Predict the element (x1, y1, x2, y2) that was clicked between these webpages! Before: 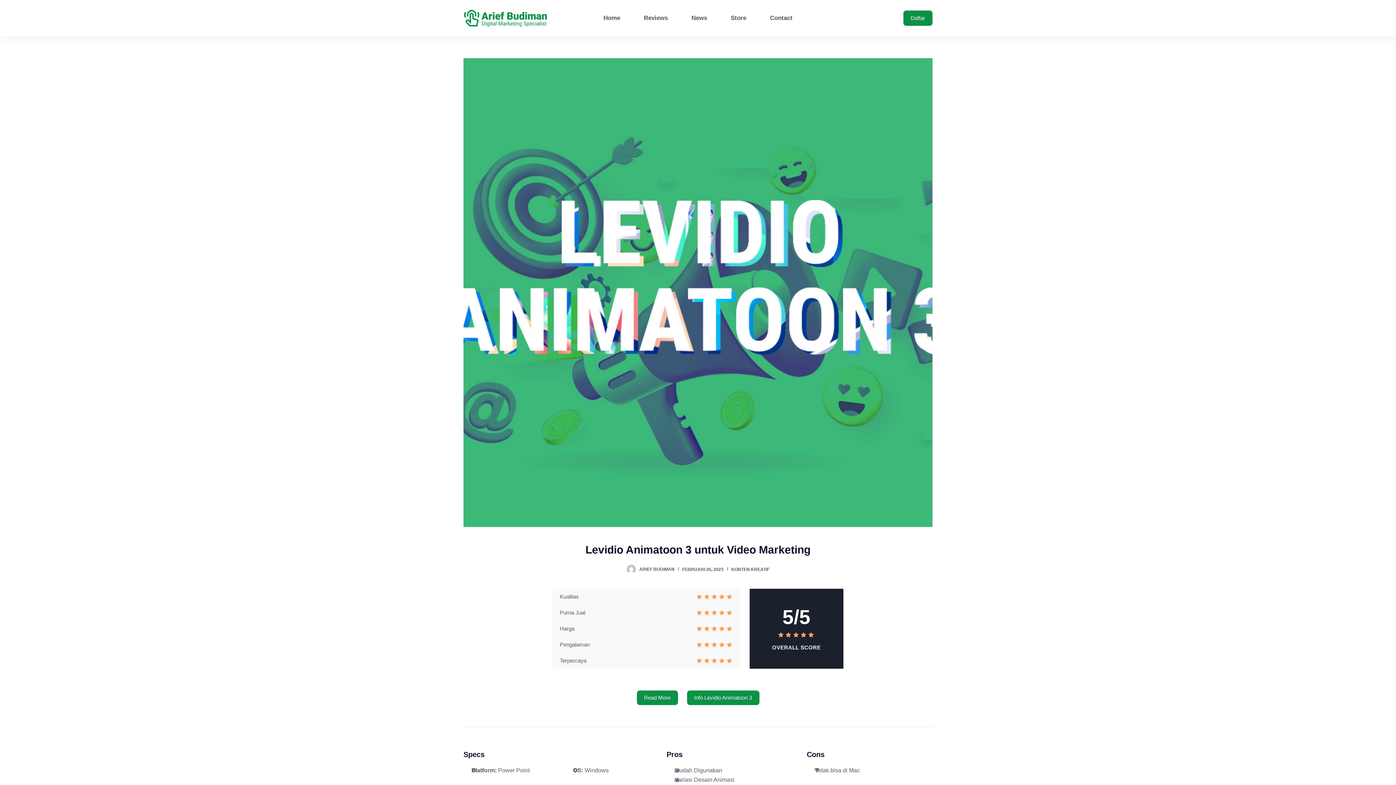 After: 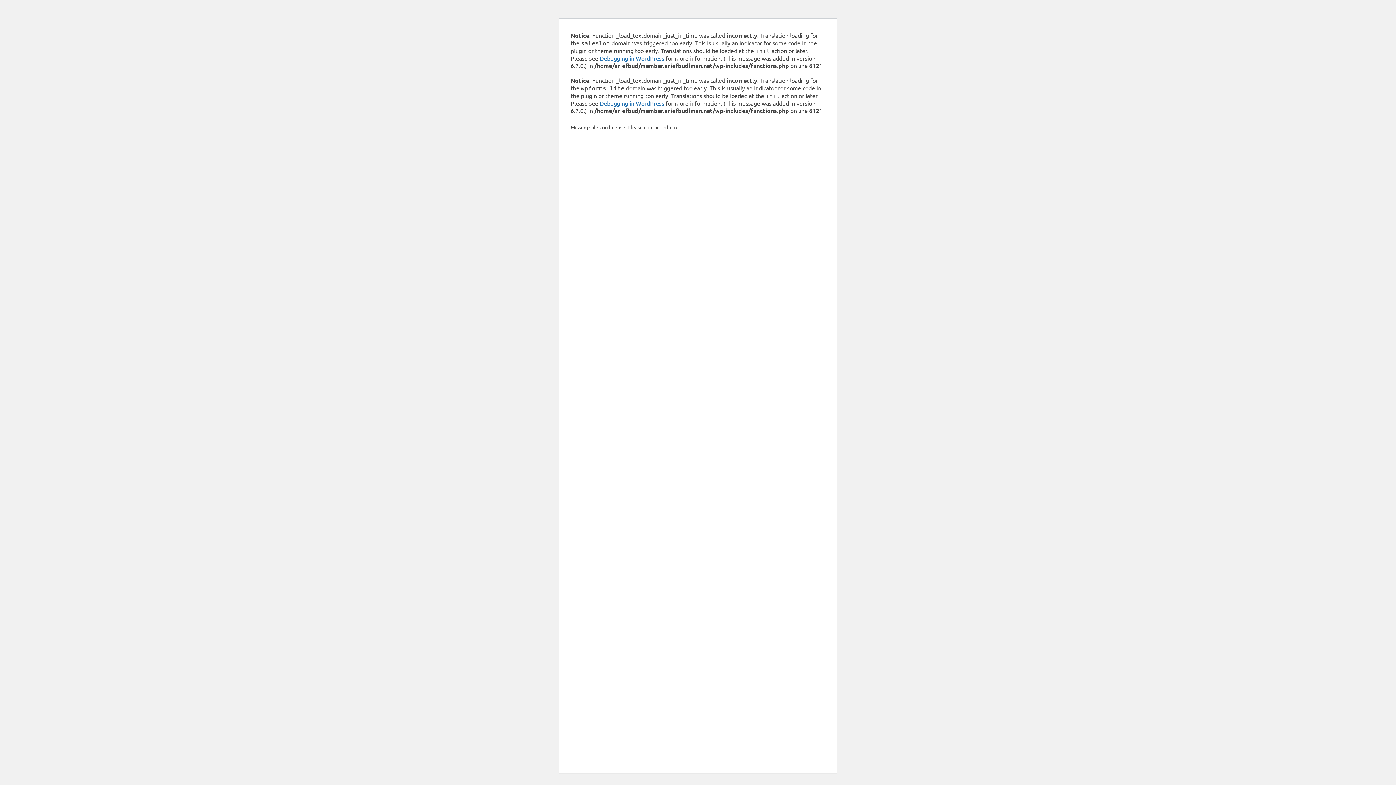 Action: label: Daftar bbox: (903, 10, 932, 25)